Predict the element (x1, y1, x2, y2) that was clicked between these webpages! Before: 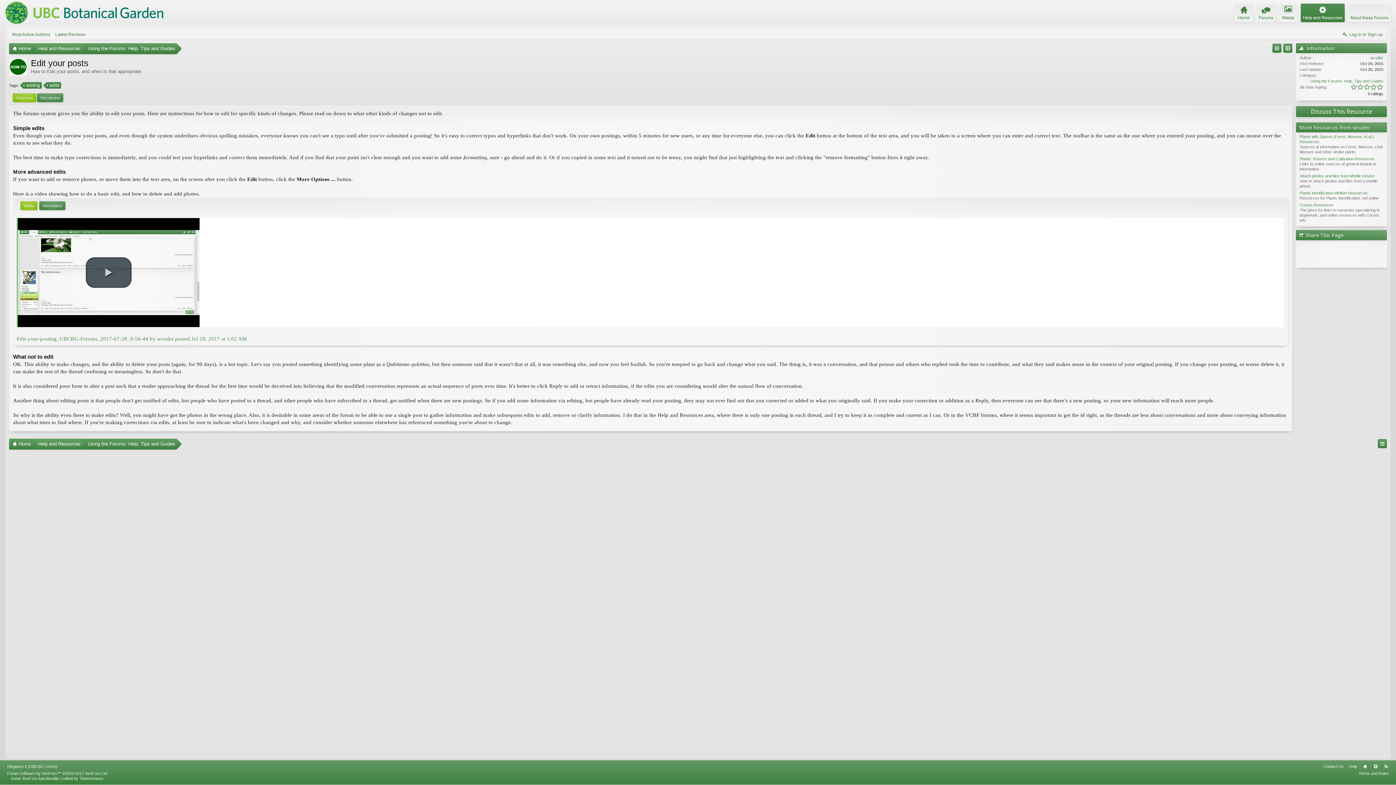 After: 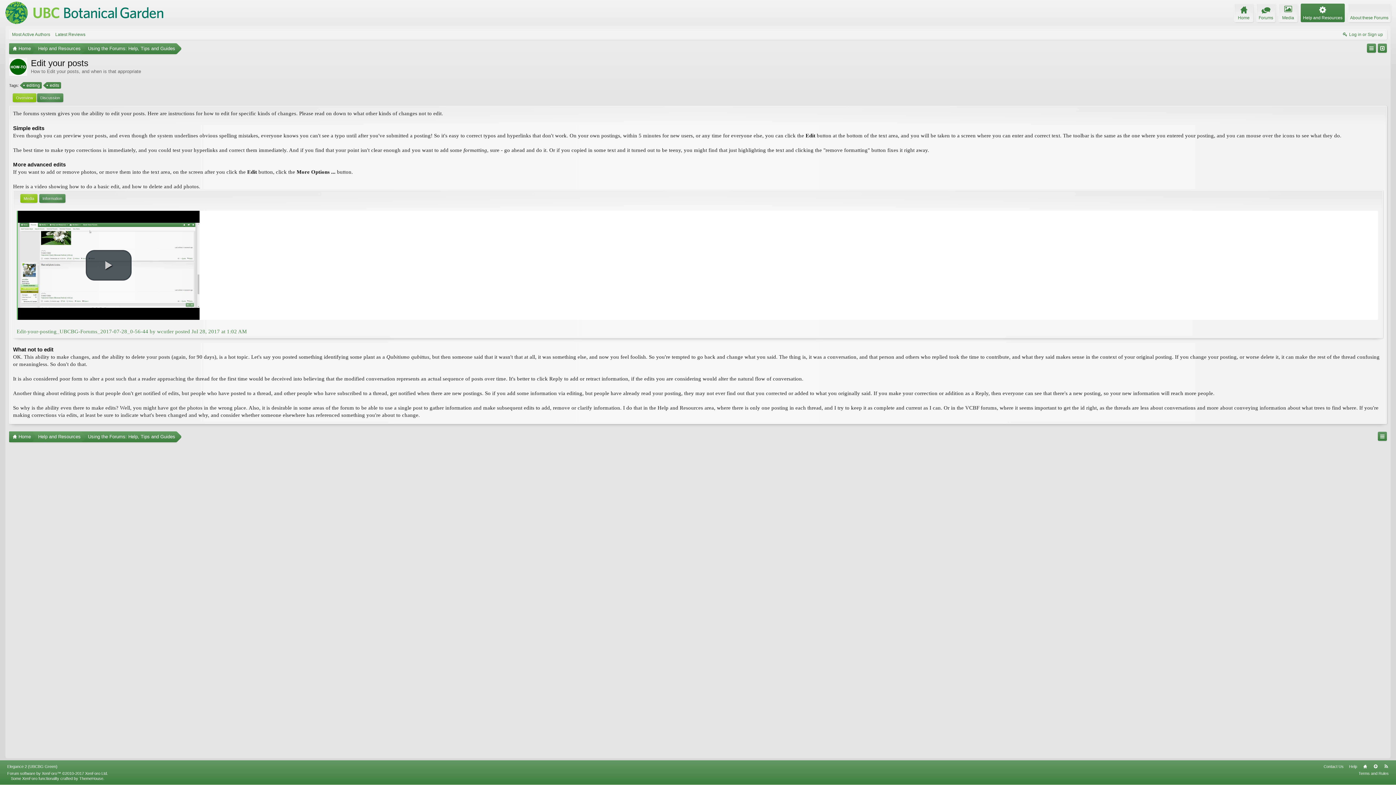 Action: bbox: (1283, 43, 1292, 52)